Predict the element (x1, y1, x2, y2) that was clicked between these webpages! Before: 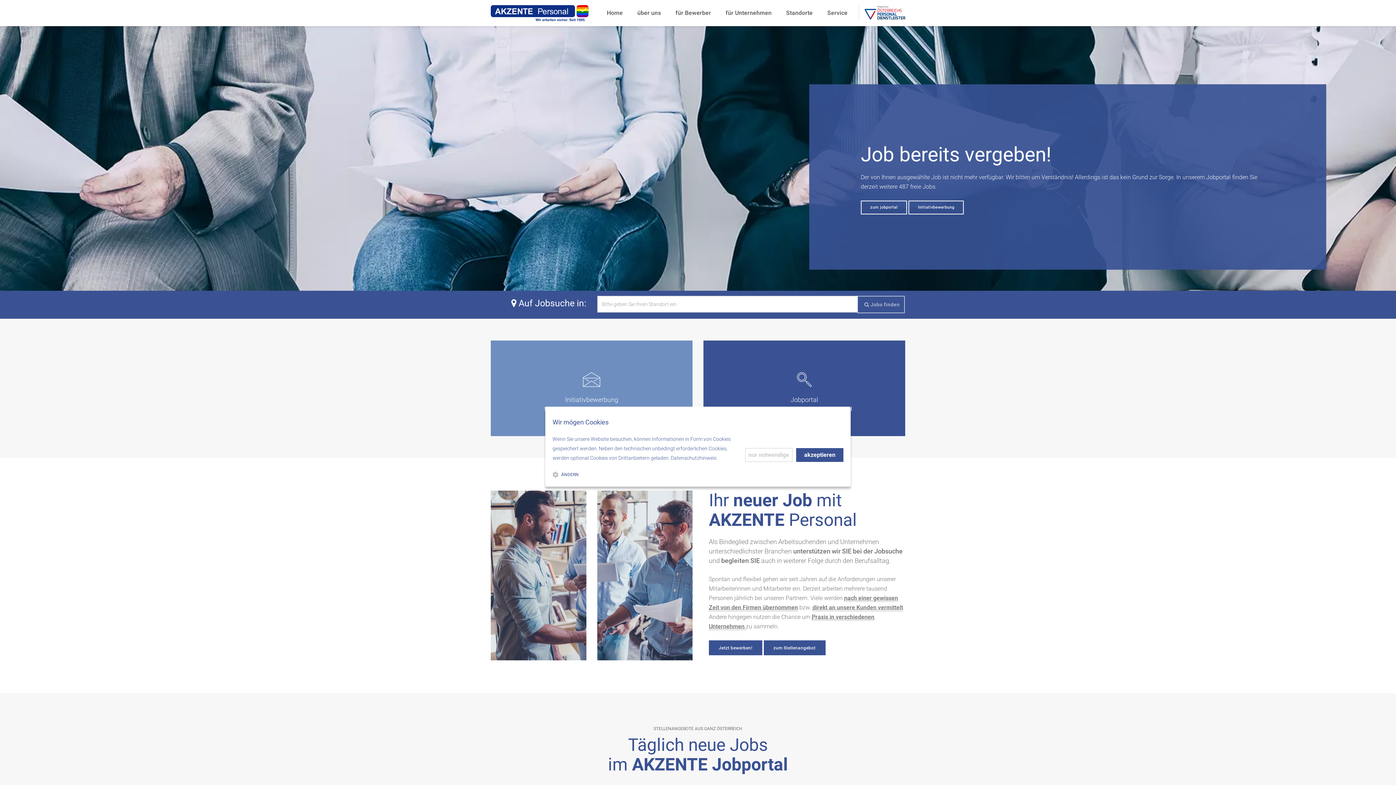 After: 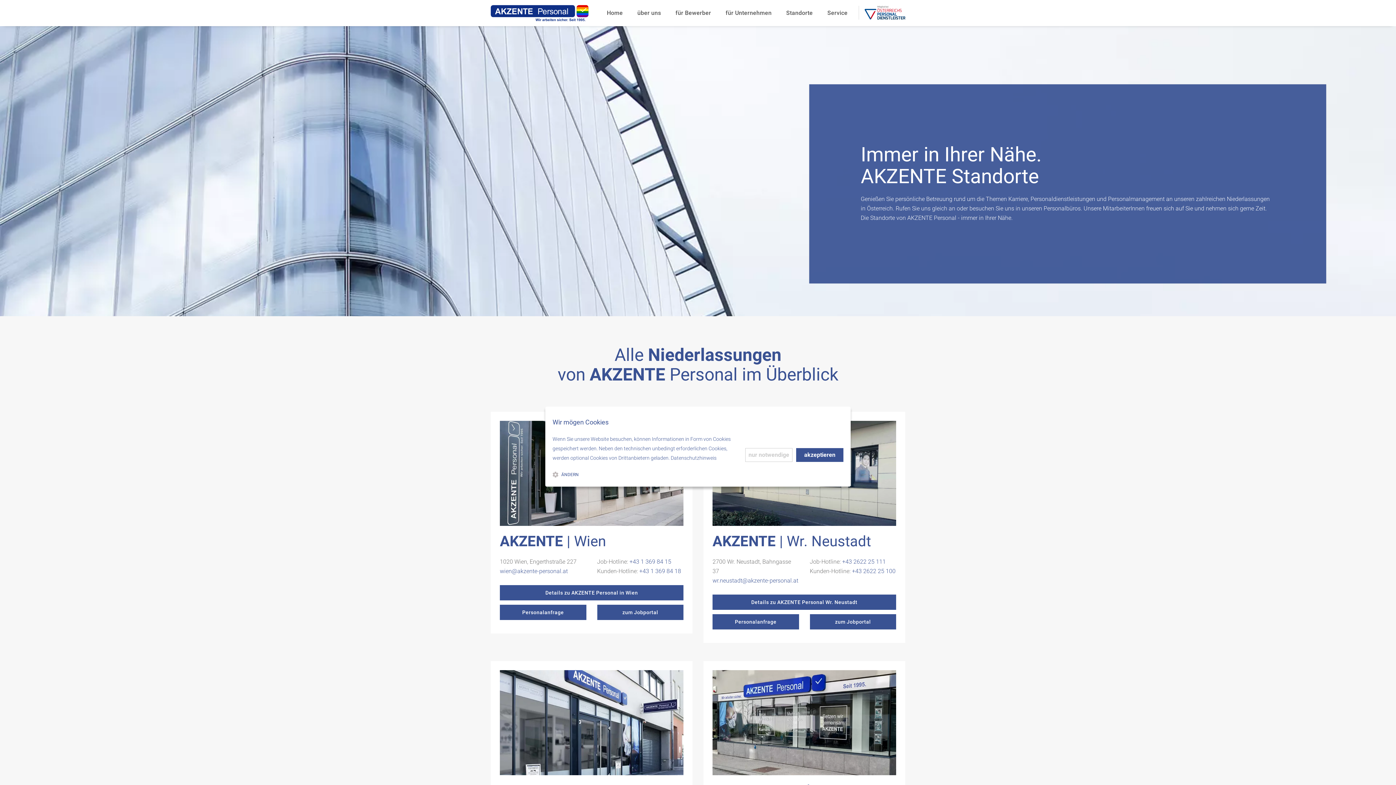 Action: bbox: (786, 0, 813, 26) label: Standorte